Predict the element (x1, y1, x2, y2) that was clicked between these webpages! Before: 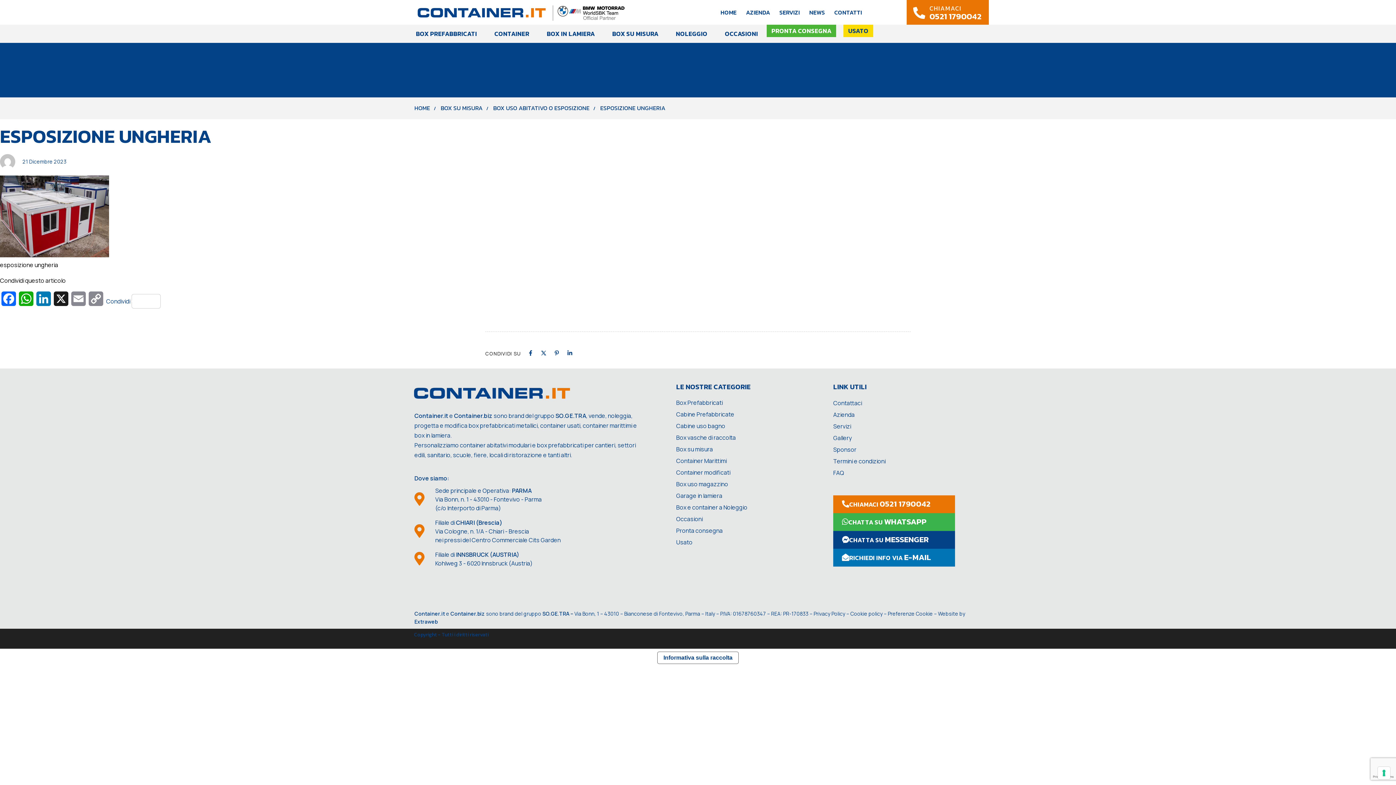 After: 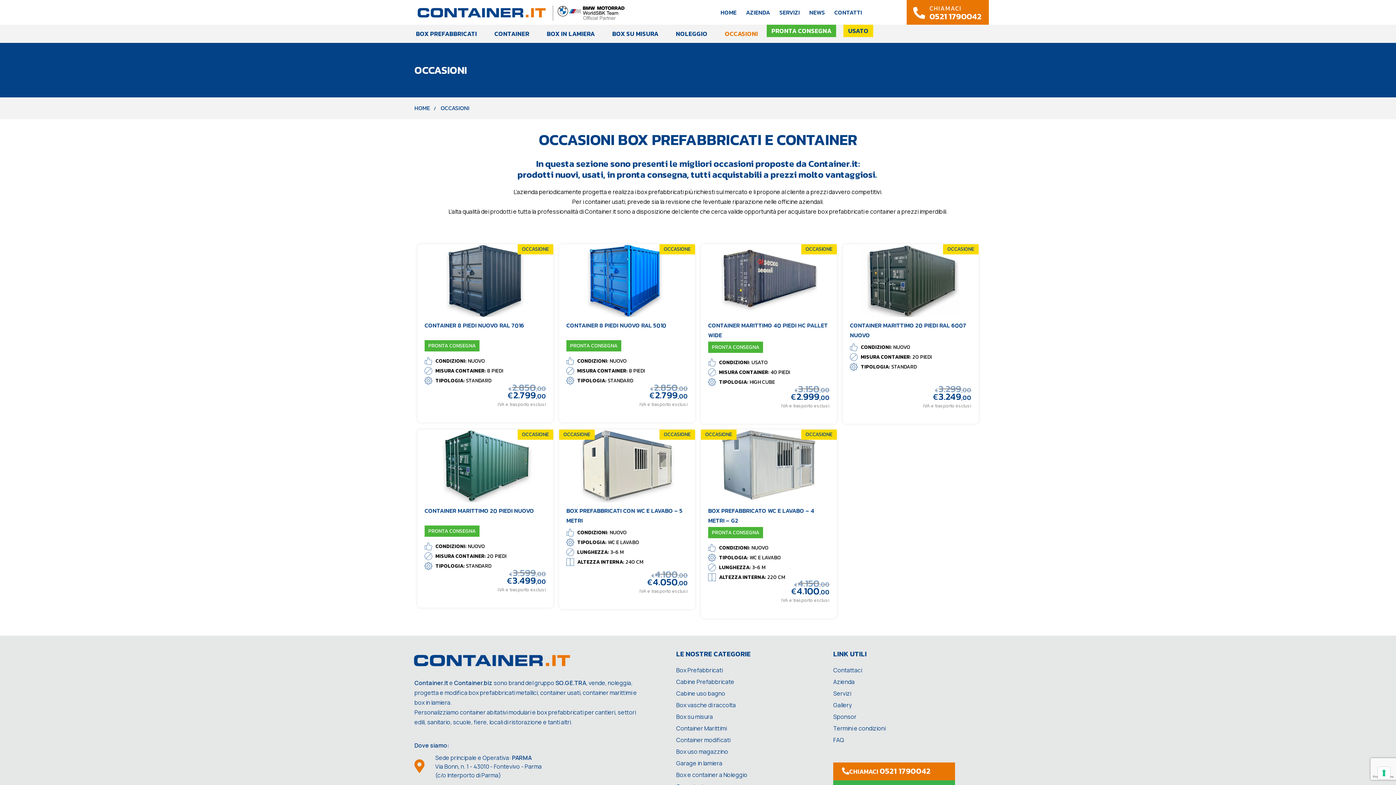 Action: bbox: (676, 514, 818, 524) label: Occasioni